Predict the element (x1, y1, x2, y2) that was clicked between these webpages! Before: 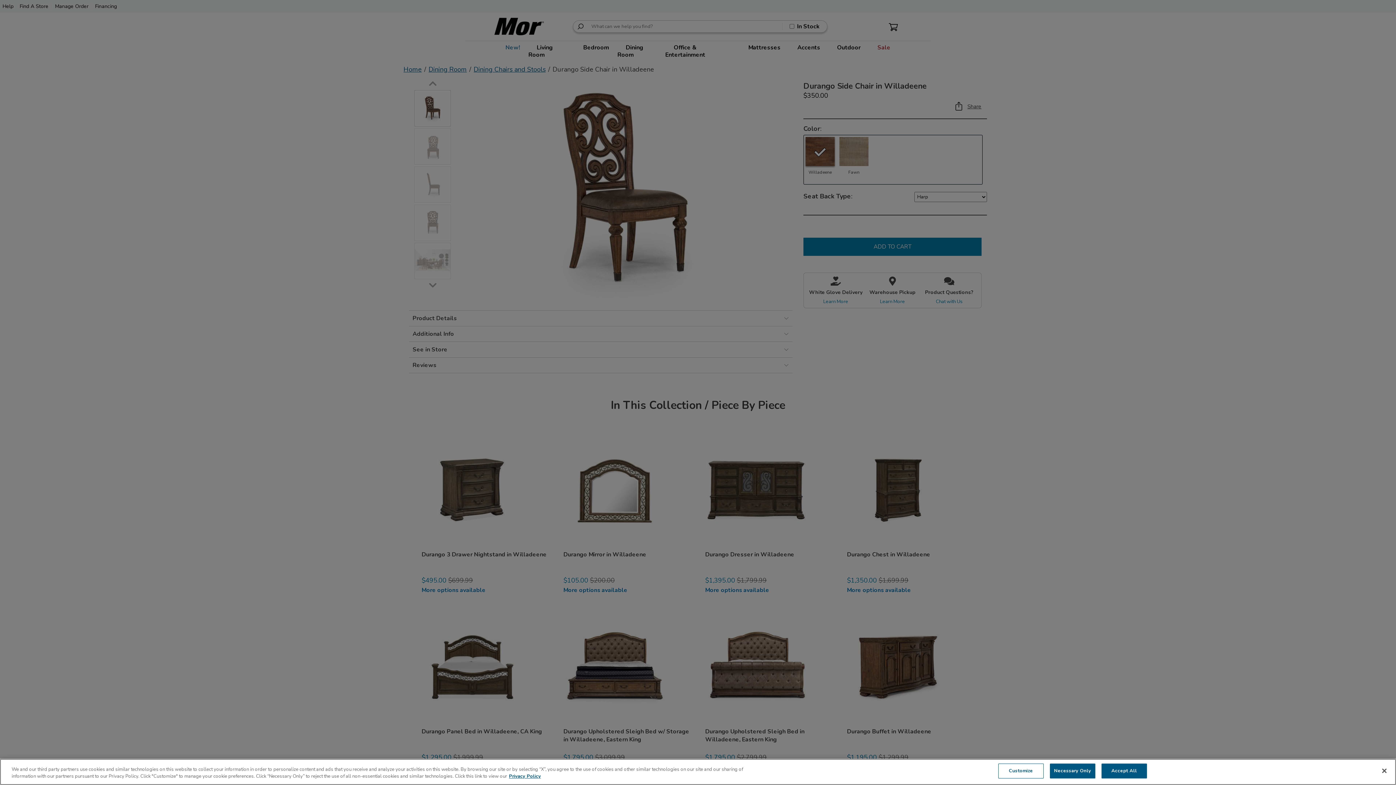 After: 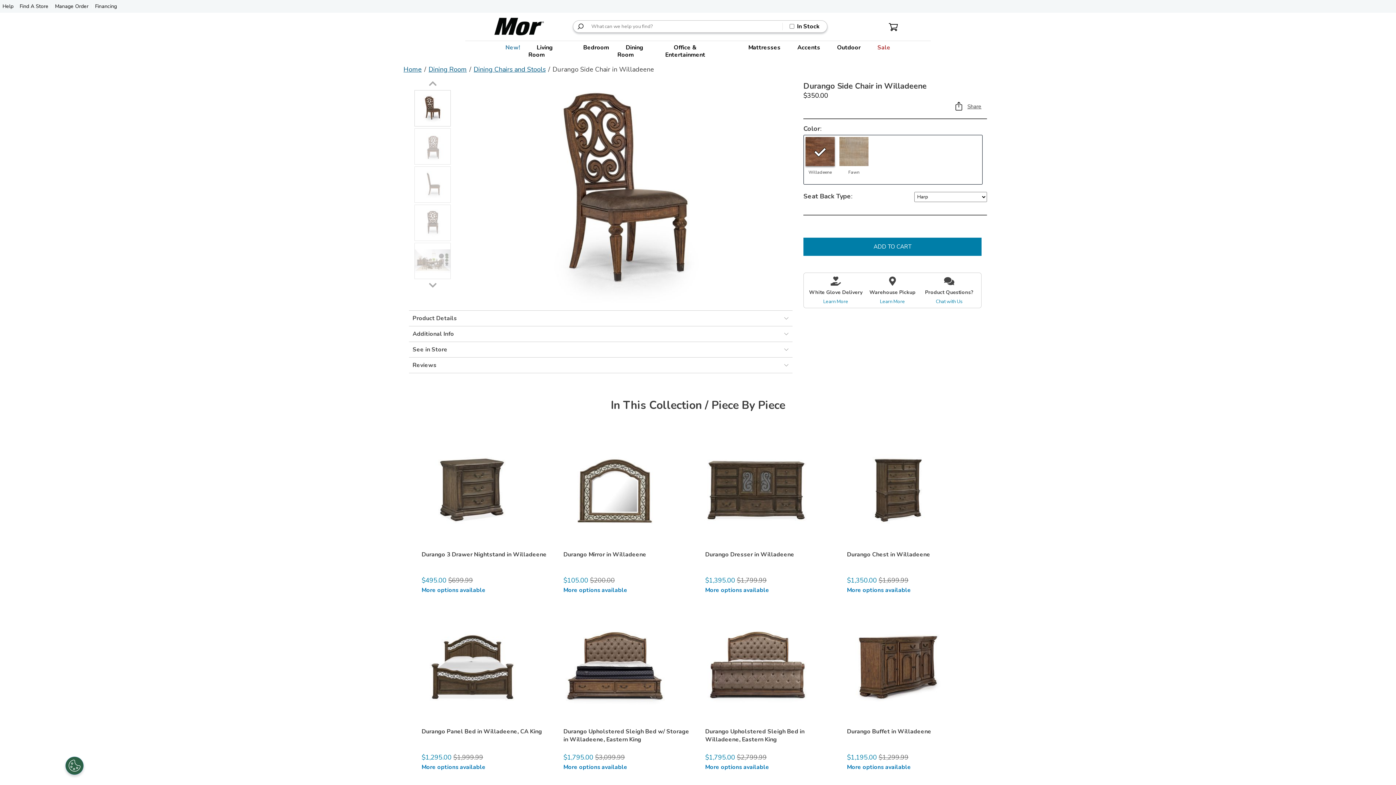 Action: label: Close bbox: (1376, 763, 1392, 779)